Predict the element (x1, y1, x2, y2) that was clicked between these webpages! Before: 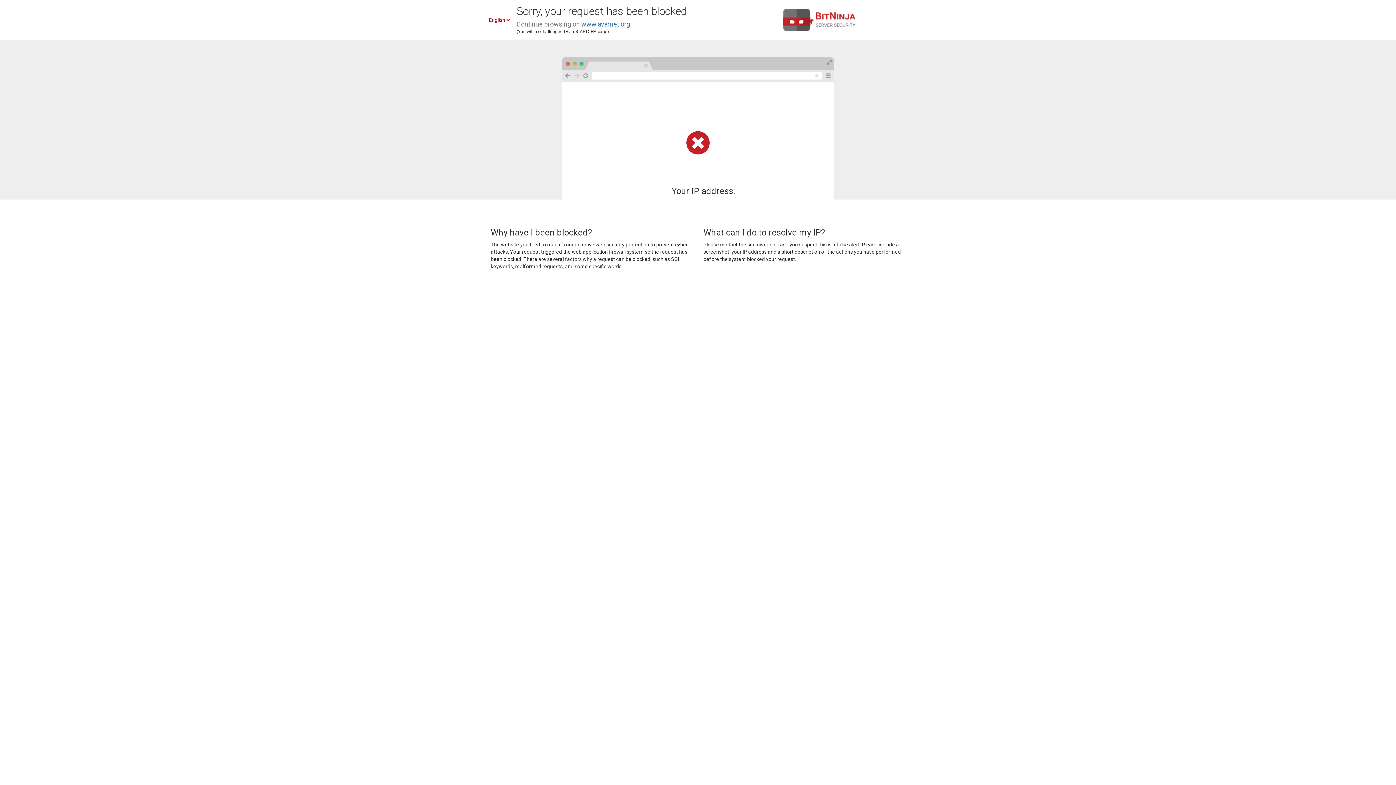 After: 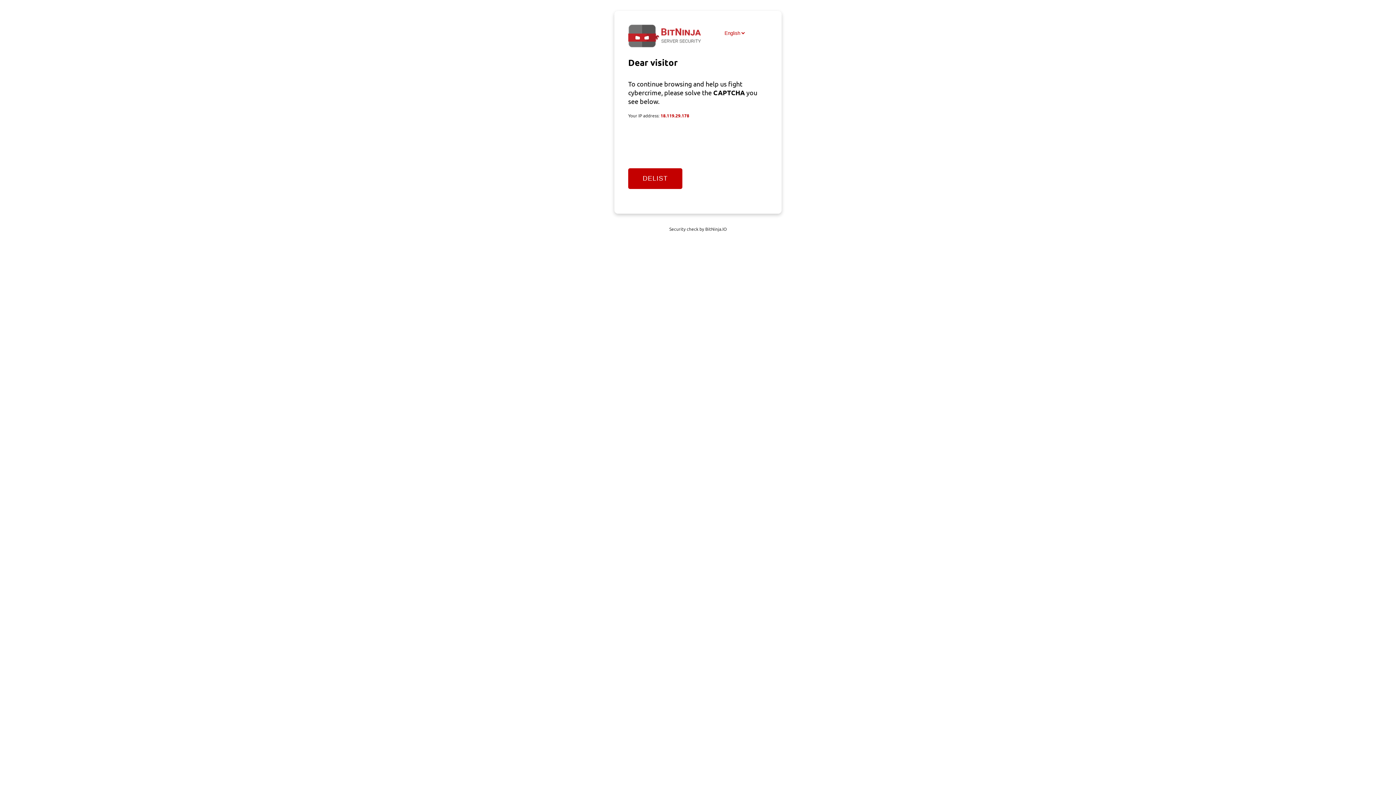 Action: bbox: (581, 20, 630, 28) label: www.avamet.org